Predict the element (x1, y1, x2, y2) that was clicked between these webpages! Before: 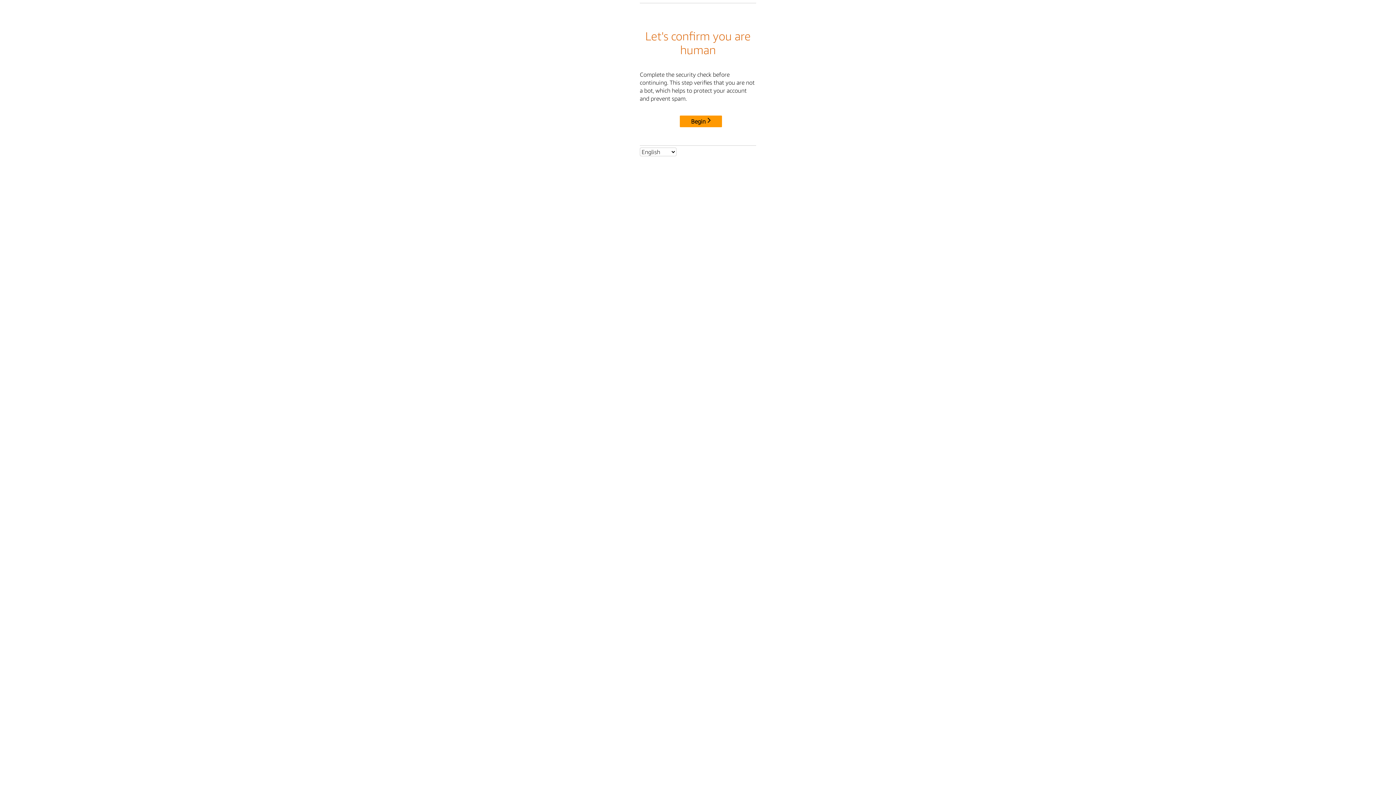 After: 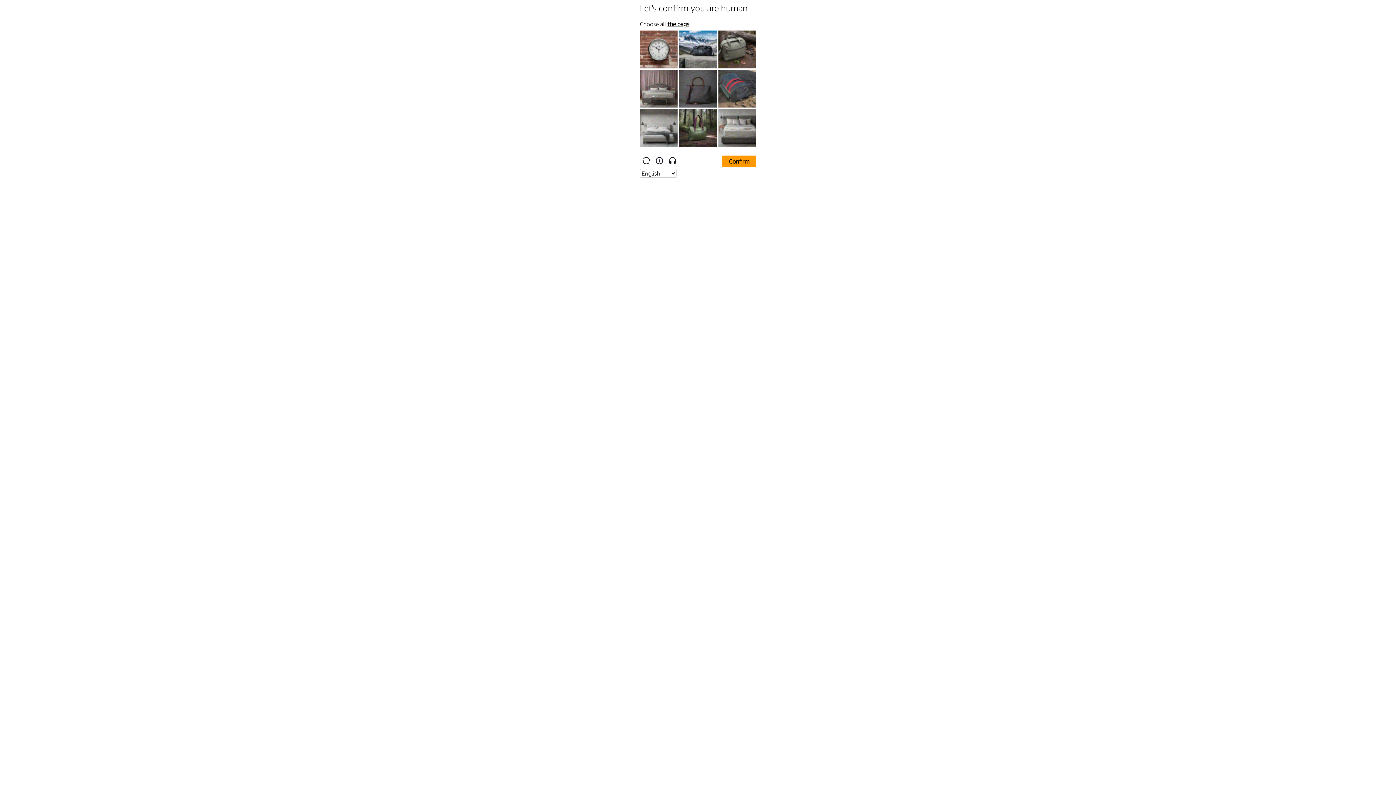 Action: label: Begin bbox: (680, 115, 722, 127)